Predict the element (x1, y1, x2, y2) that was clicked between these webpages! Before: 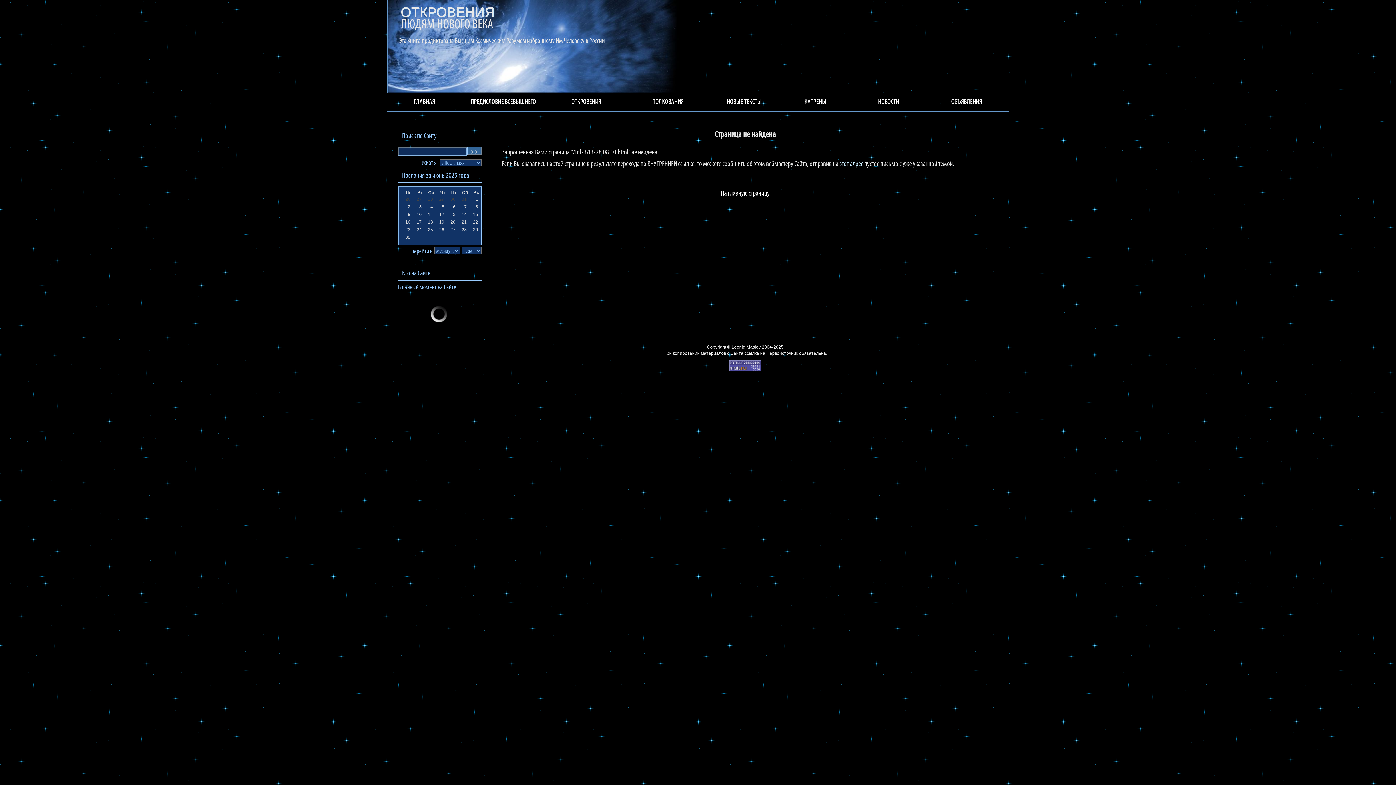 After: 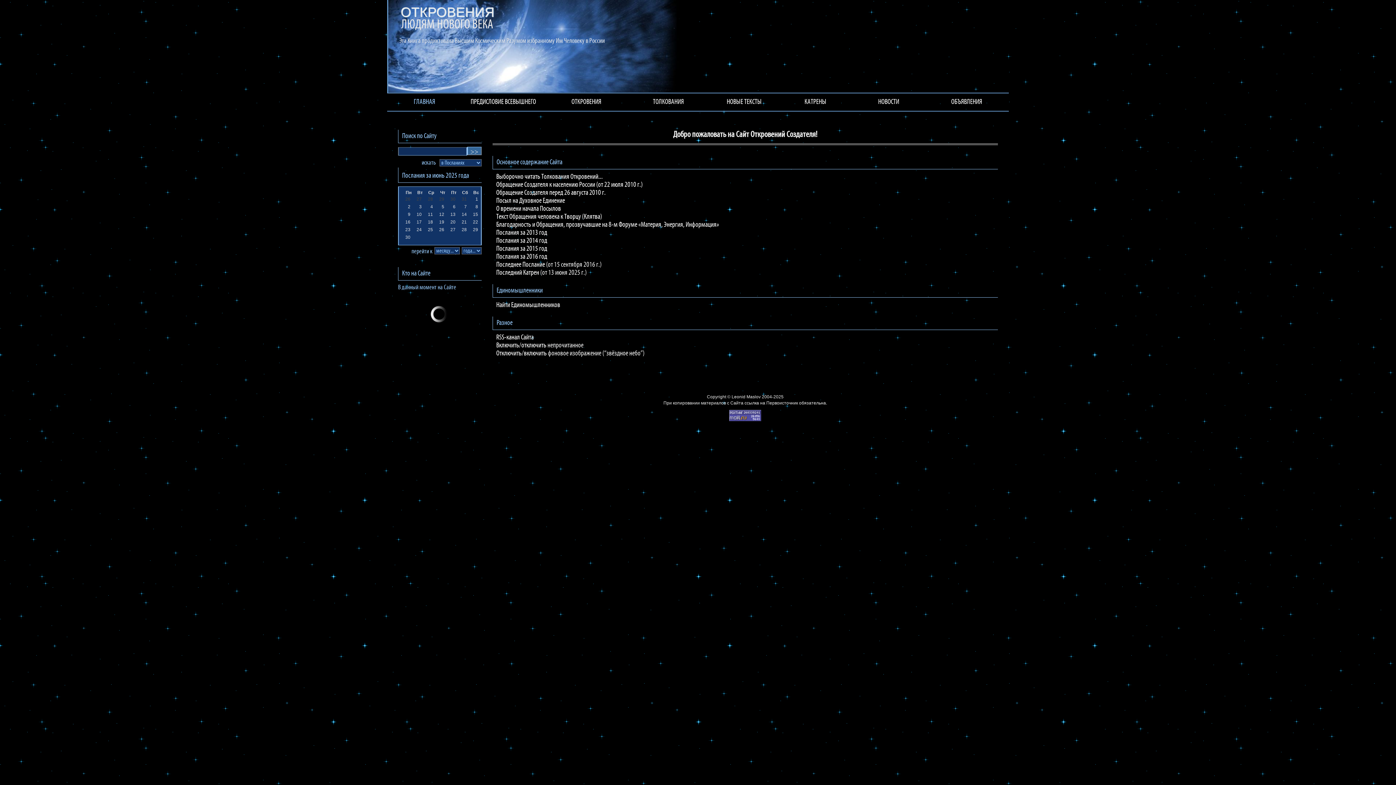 Action: bbox: (721, 190, 769, 197) label: На главную страницу